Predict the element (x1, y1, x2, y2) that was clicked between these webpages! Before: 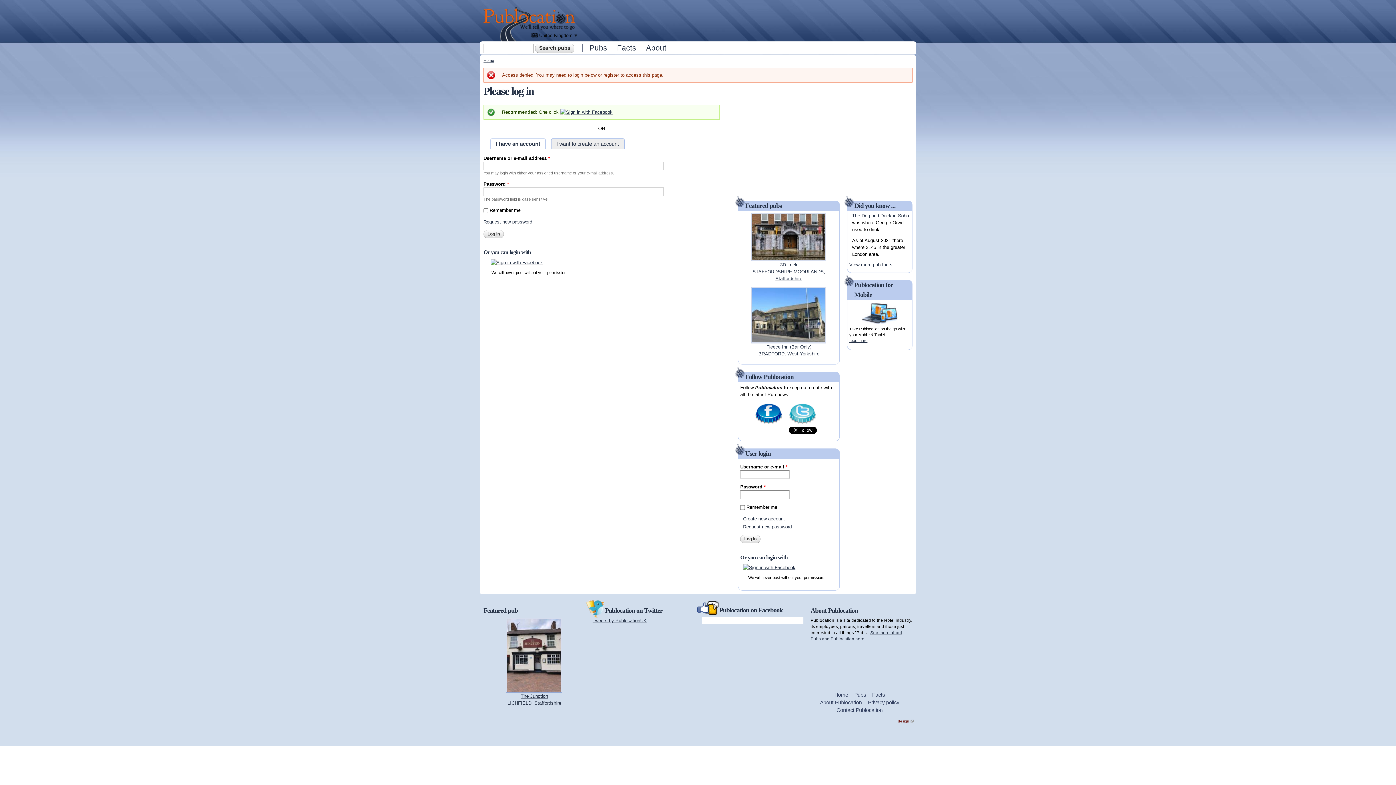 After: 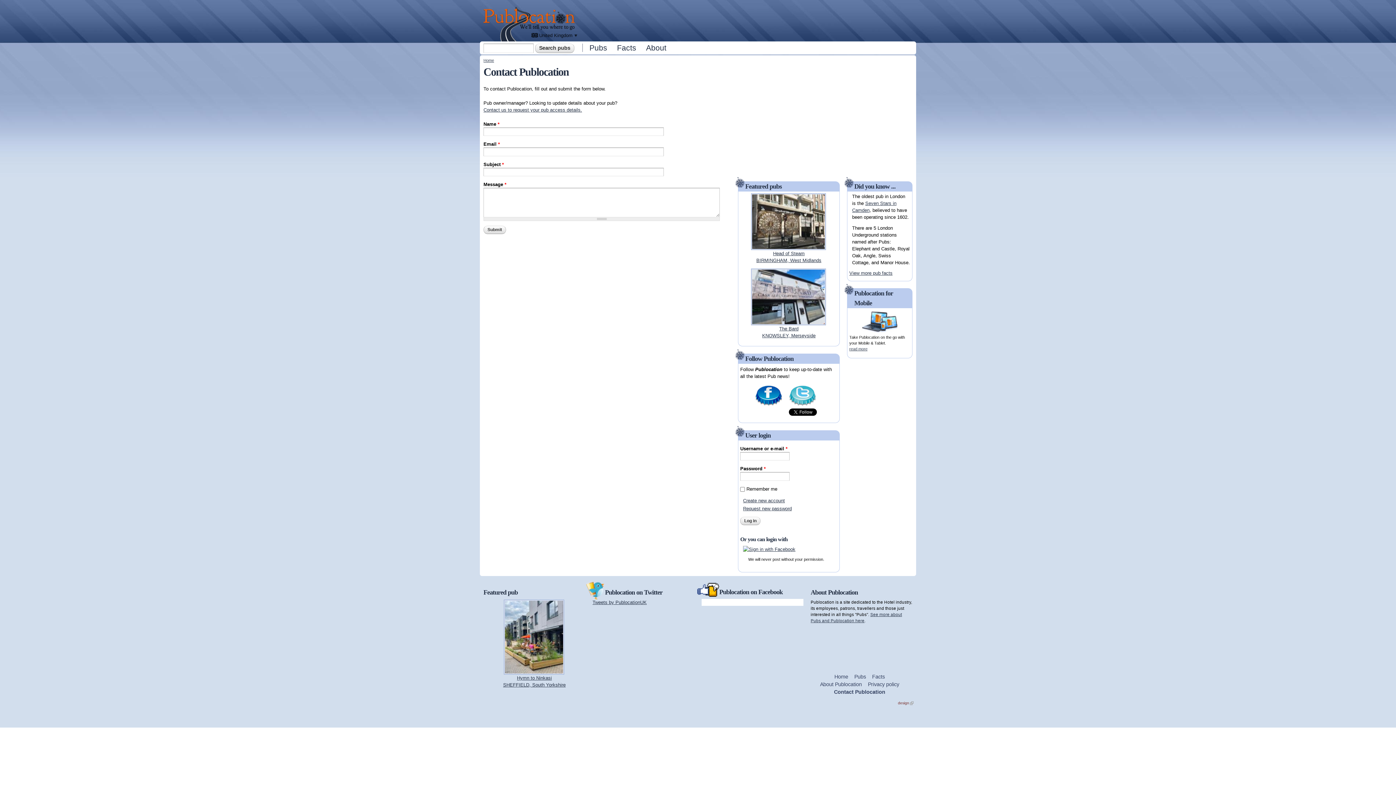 Action: label: Contact Publocation bbox: (836, 707, 882, 713)